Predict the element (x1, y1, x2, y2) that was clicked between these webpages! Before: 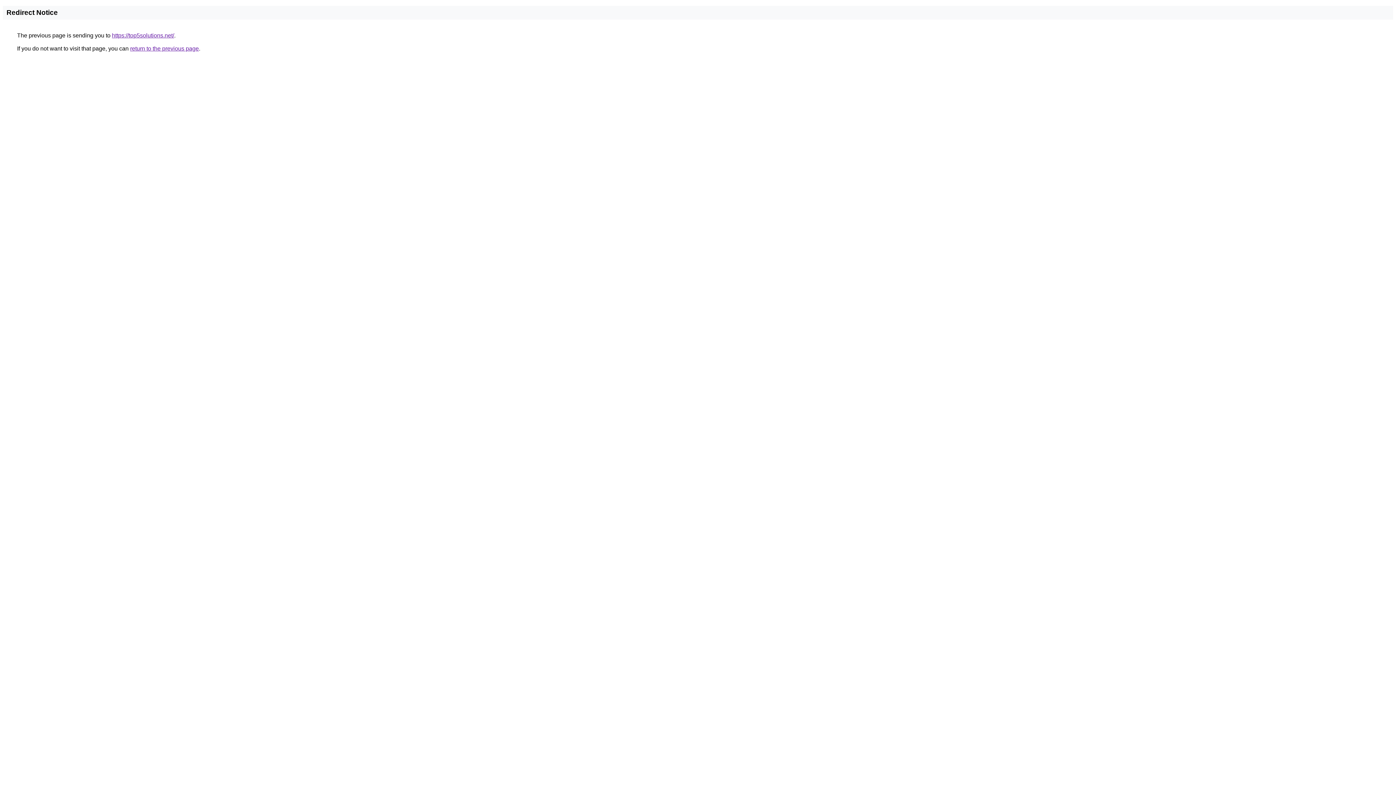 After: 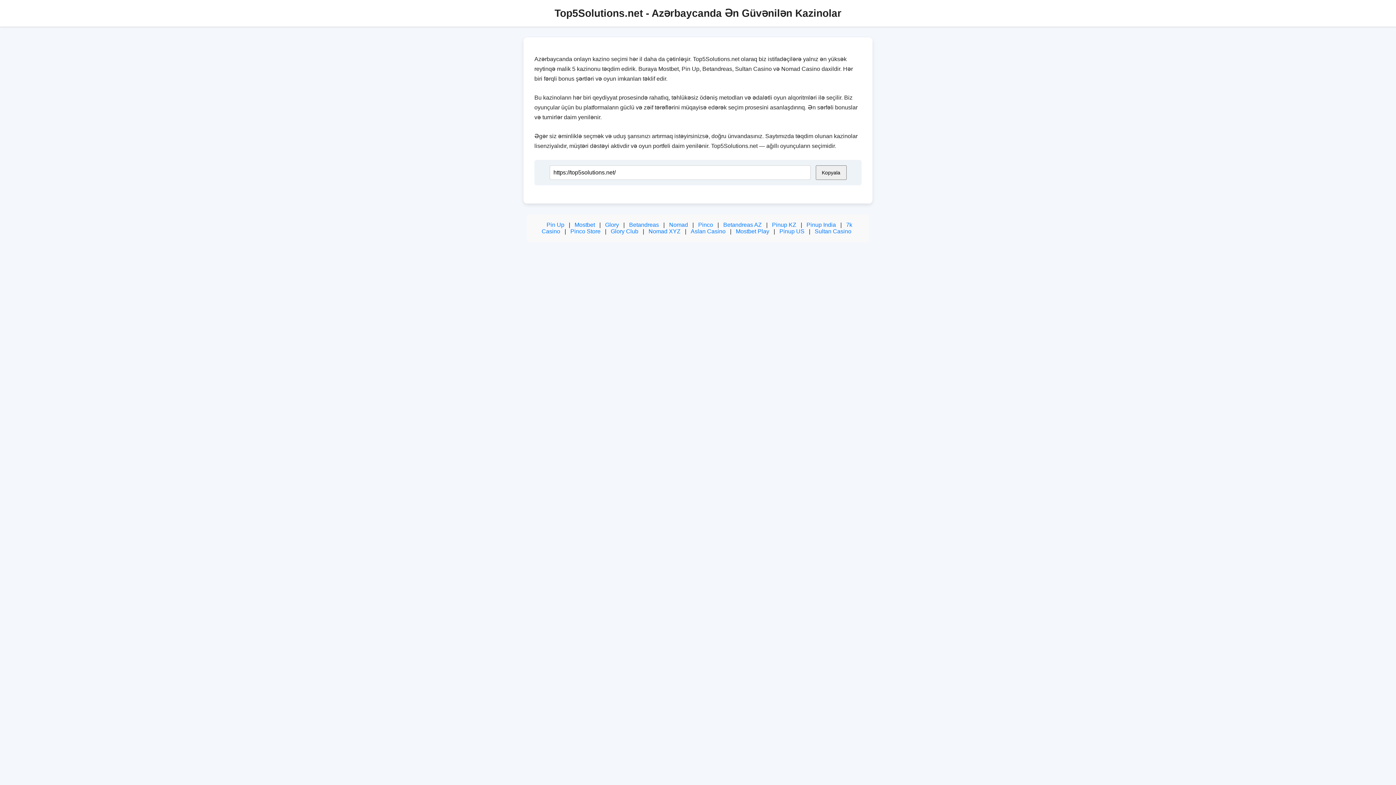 Action: bbox: (112, 32, 174, 38) label: https://top5solutions.net/